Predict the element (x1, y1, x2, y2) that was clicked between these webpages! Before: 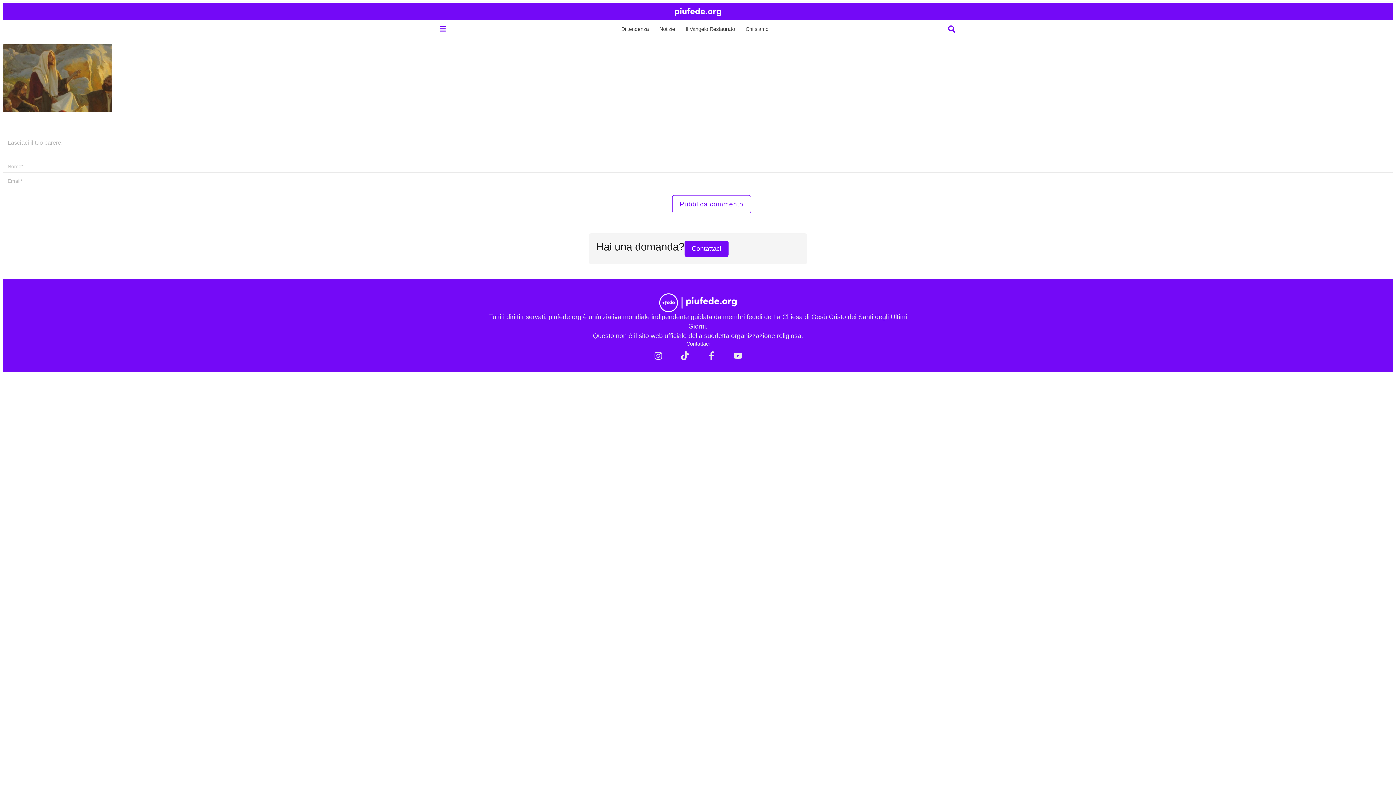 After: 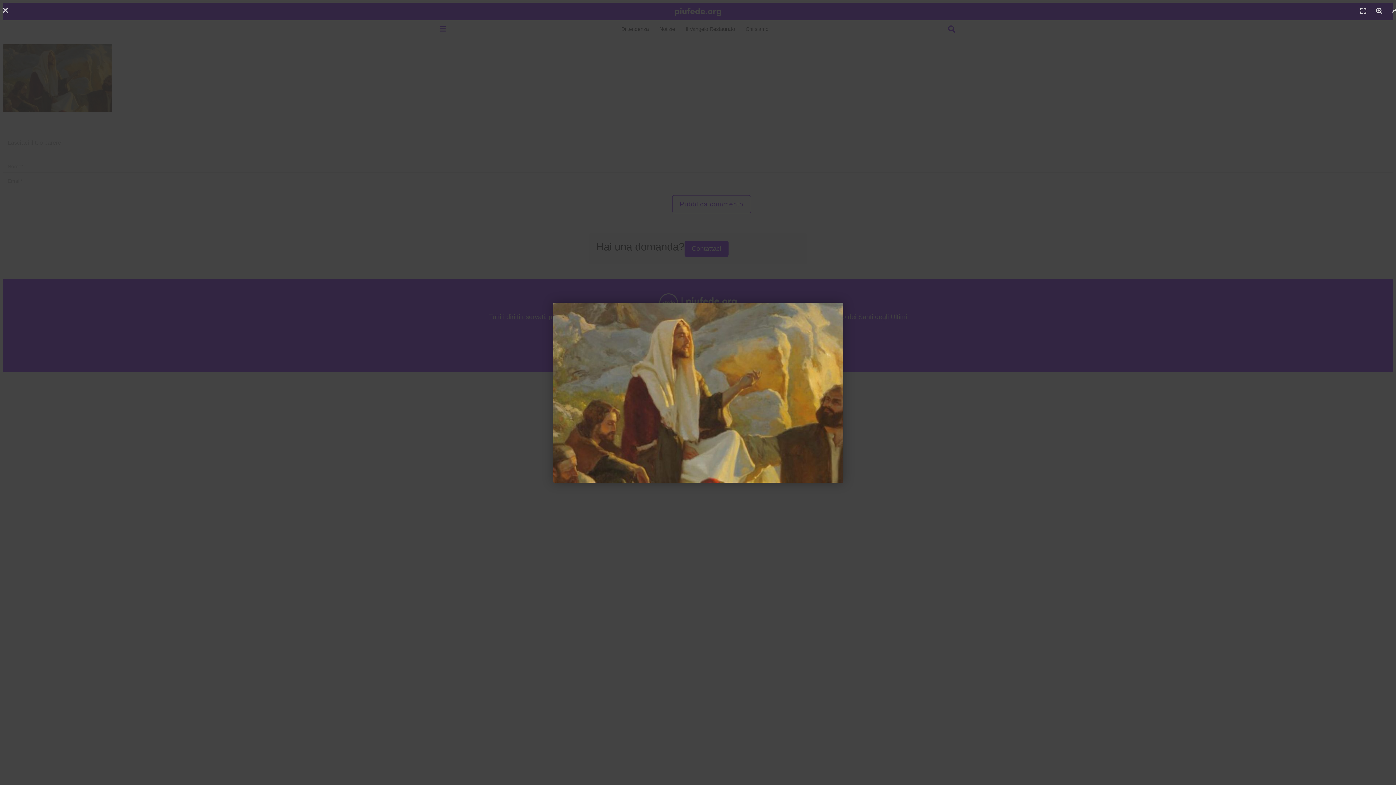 Action: bbox: (2, 106, 112, 113)